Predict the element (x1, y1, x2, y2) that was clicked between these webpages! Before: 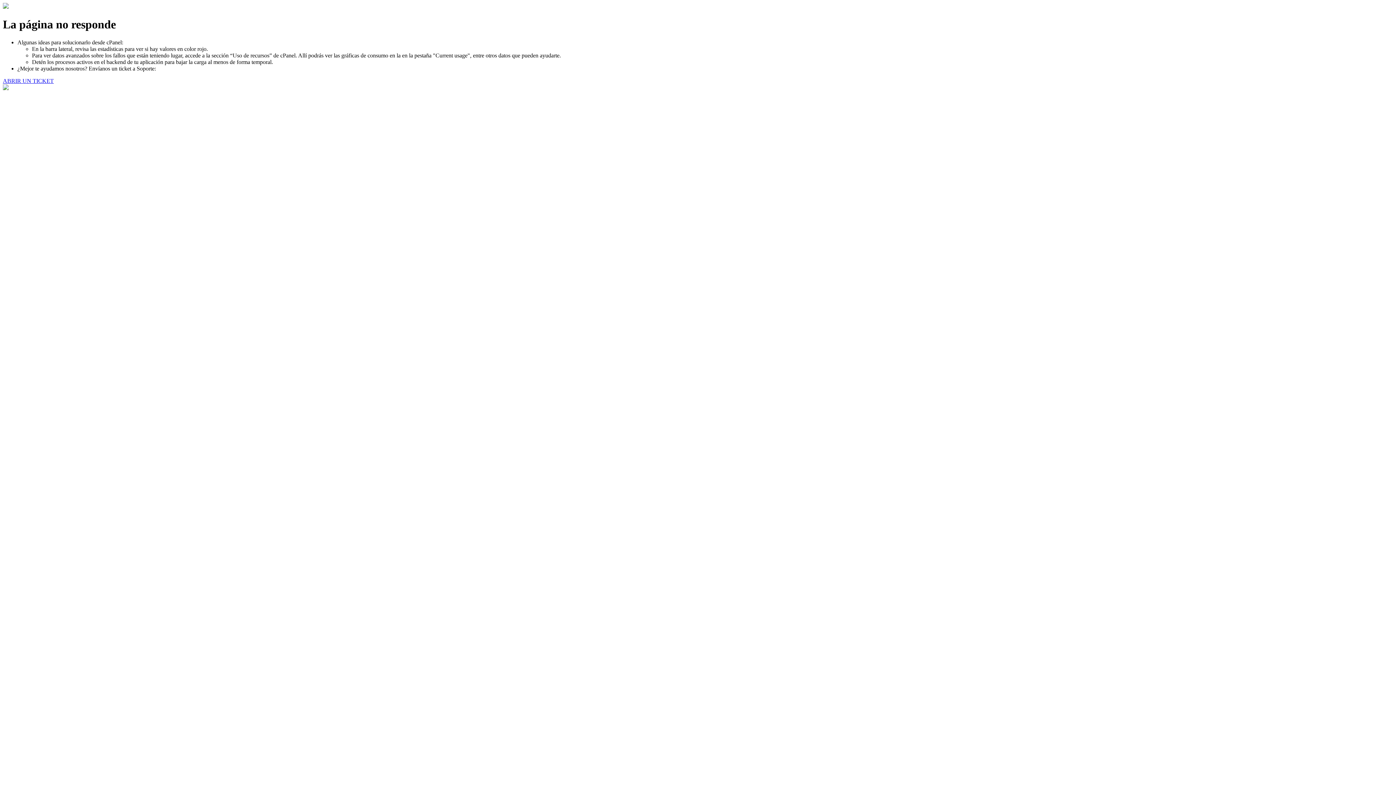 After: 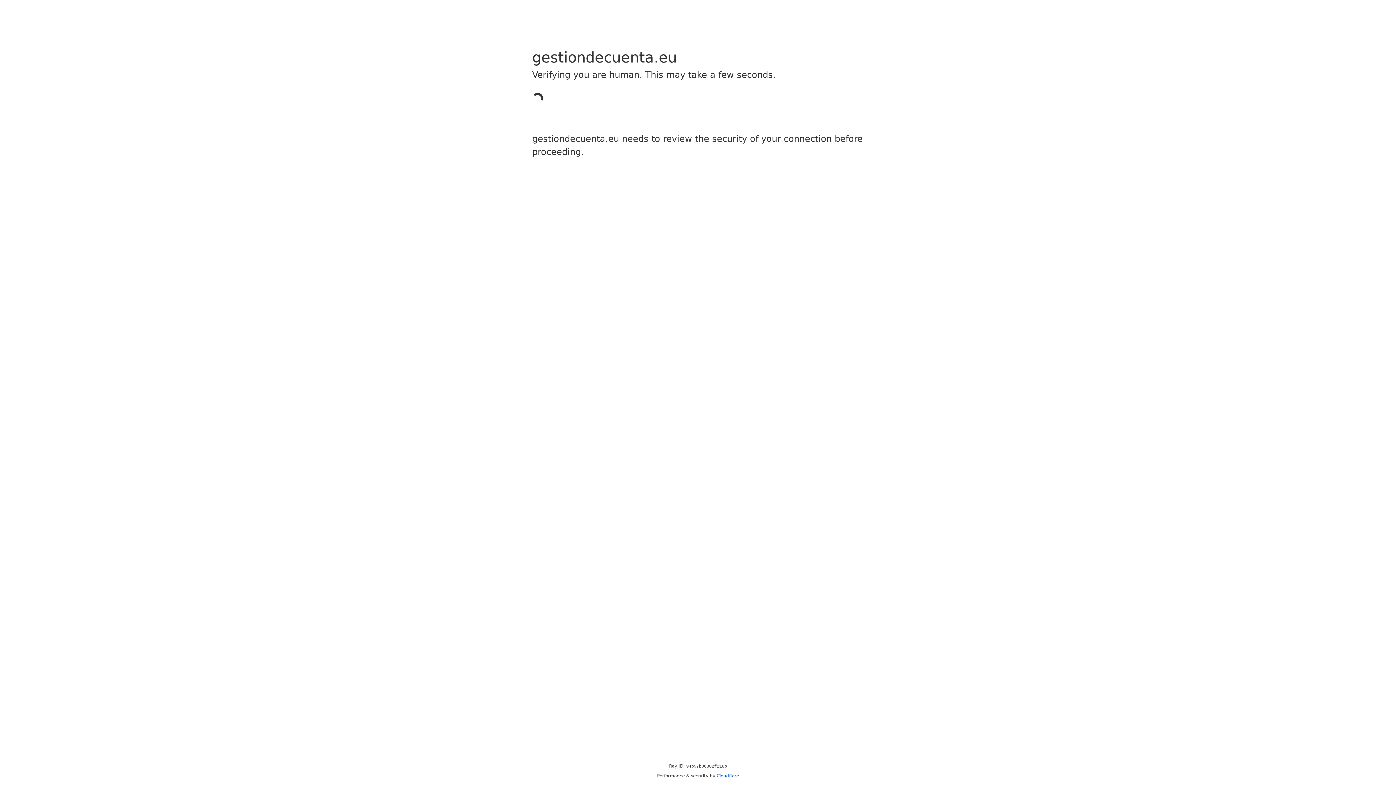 Action: bbox: (2, 77, 53, 83) label: ABRIR UN TICKET